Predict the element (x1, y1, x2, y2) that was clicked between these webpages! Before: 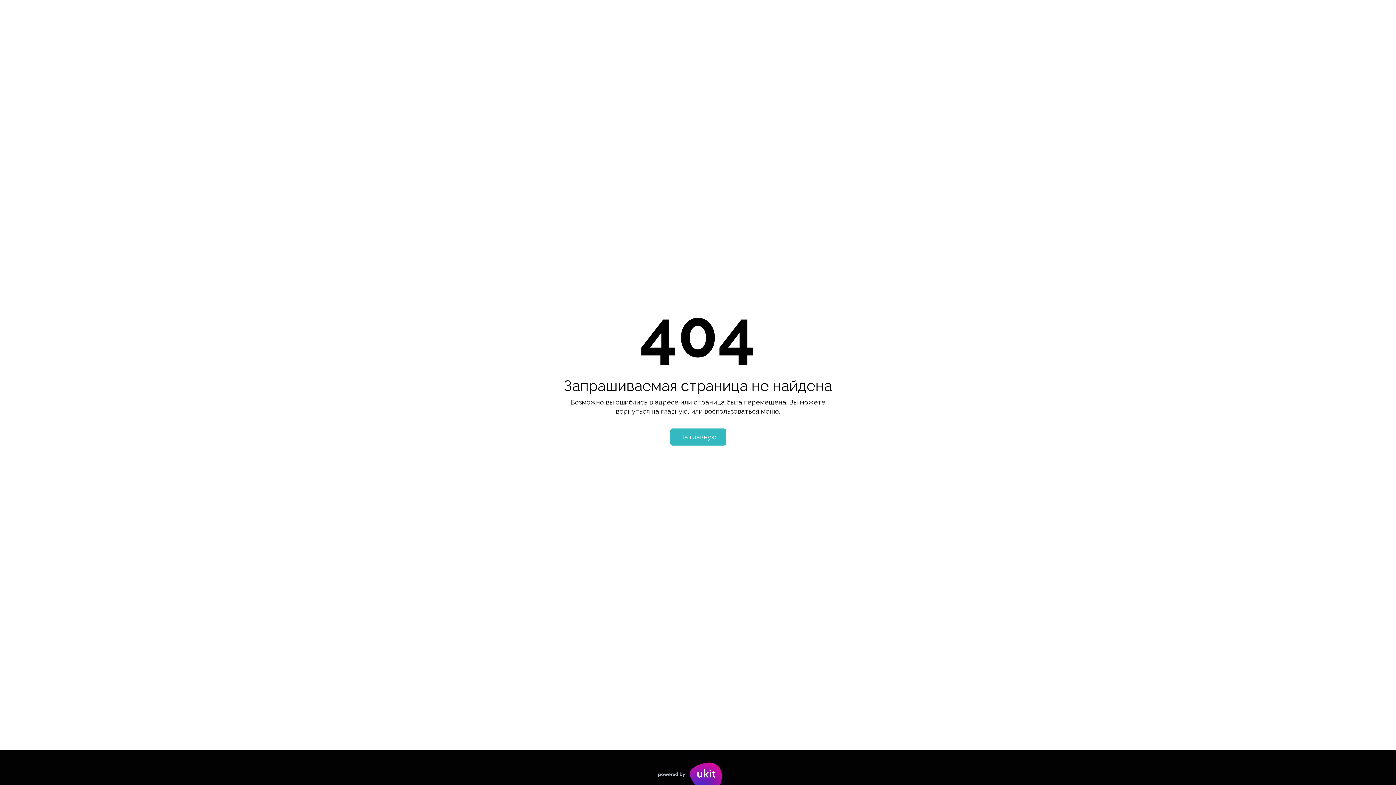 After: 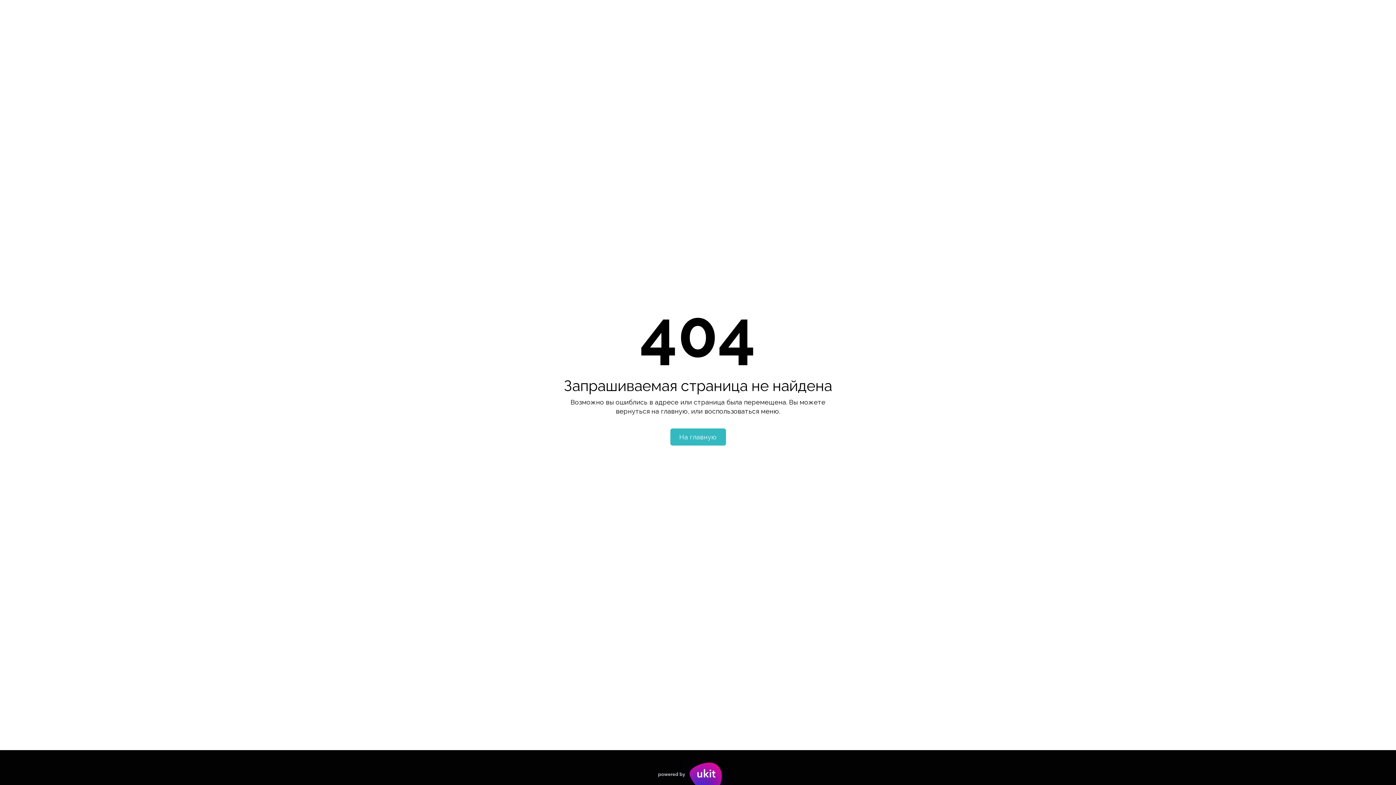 Action: bbox: (0, 750, 1396, 785)